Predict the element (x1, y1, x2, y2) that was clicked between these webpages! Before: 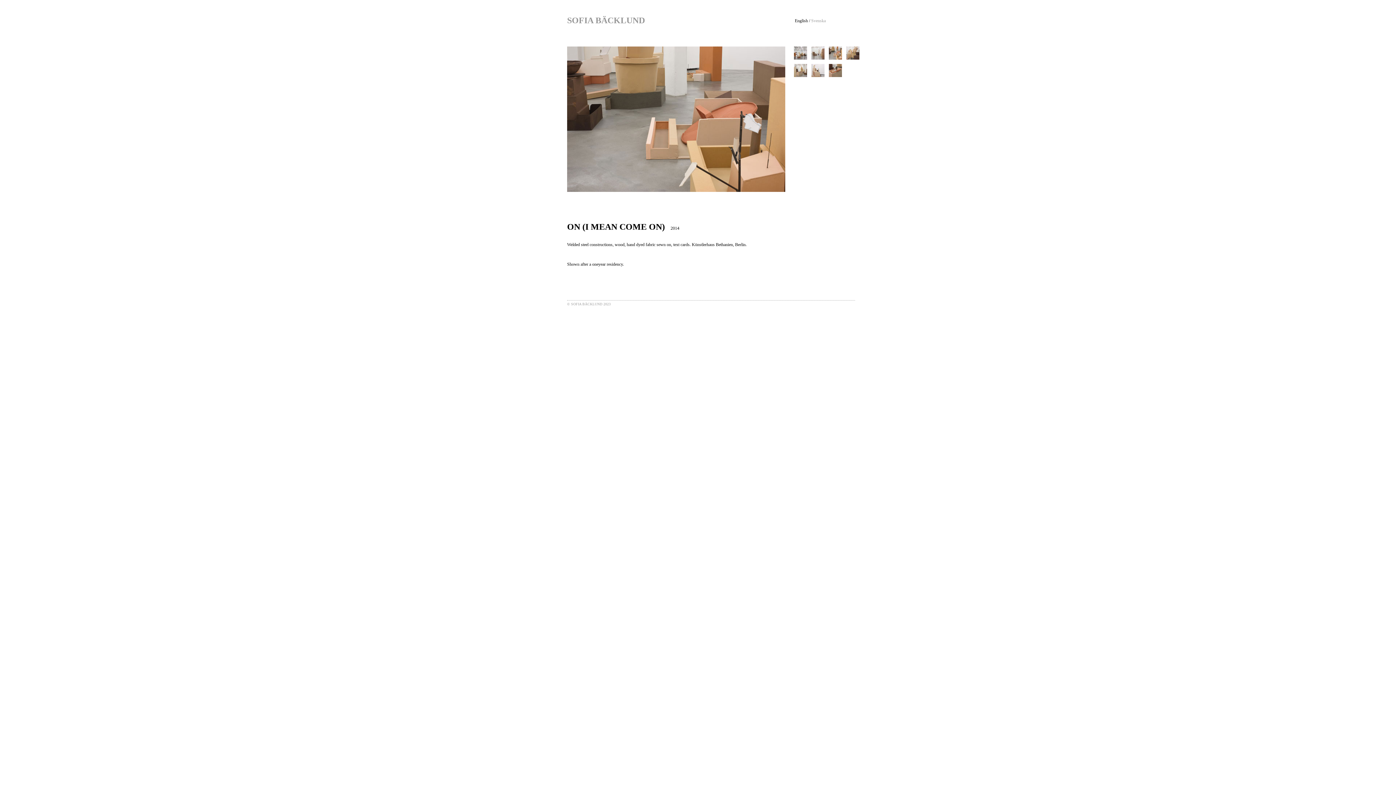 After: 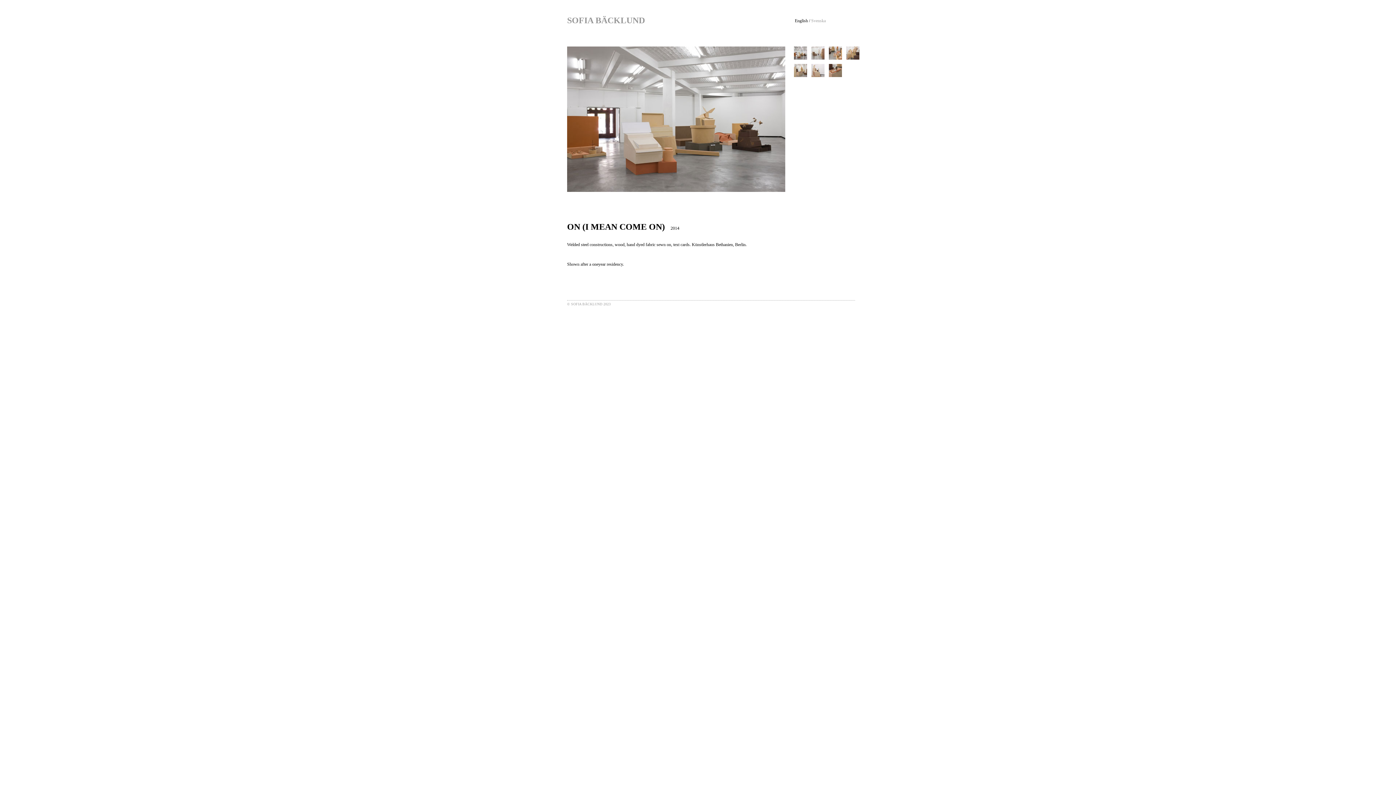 Action: bbox: (794, 55, 807, 60)